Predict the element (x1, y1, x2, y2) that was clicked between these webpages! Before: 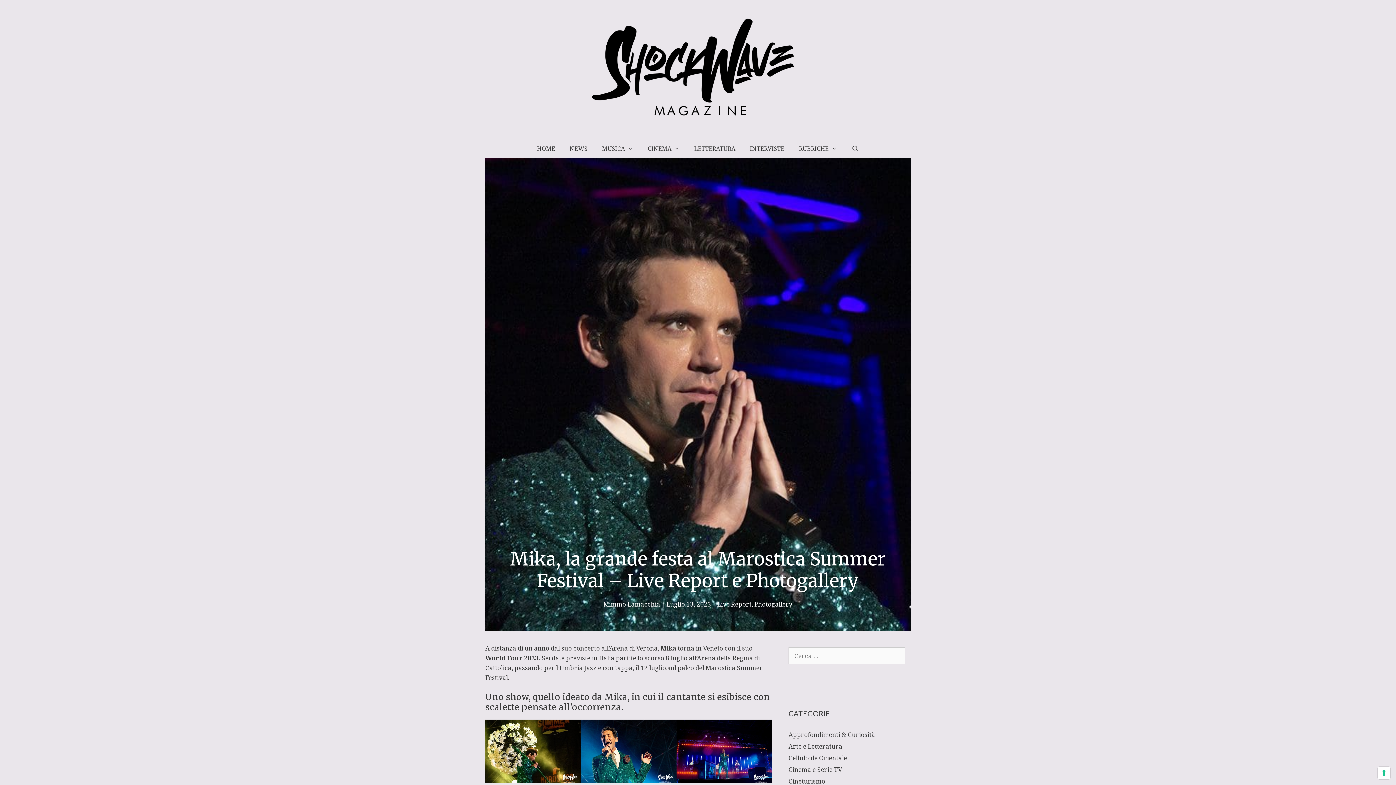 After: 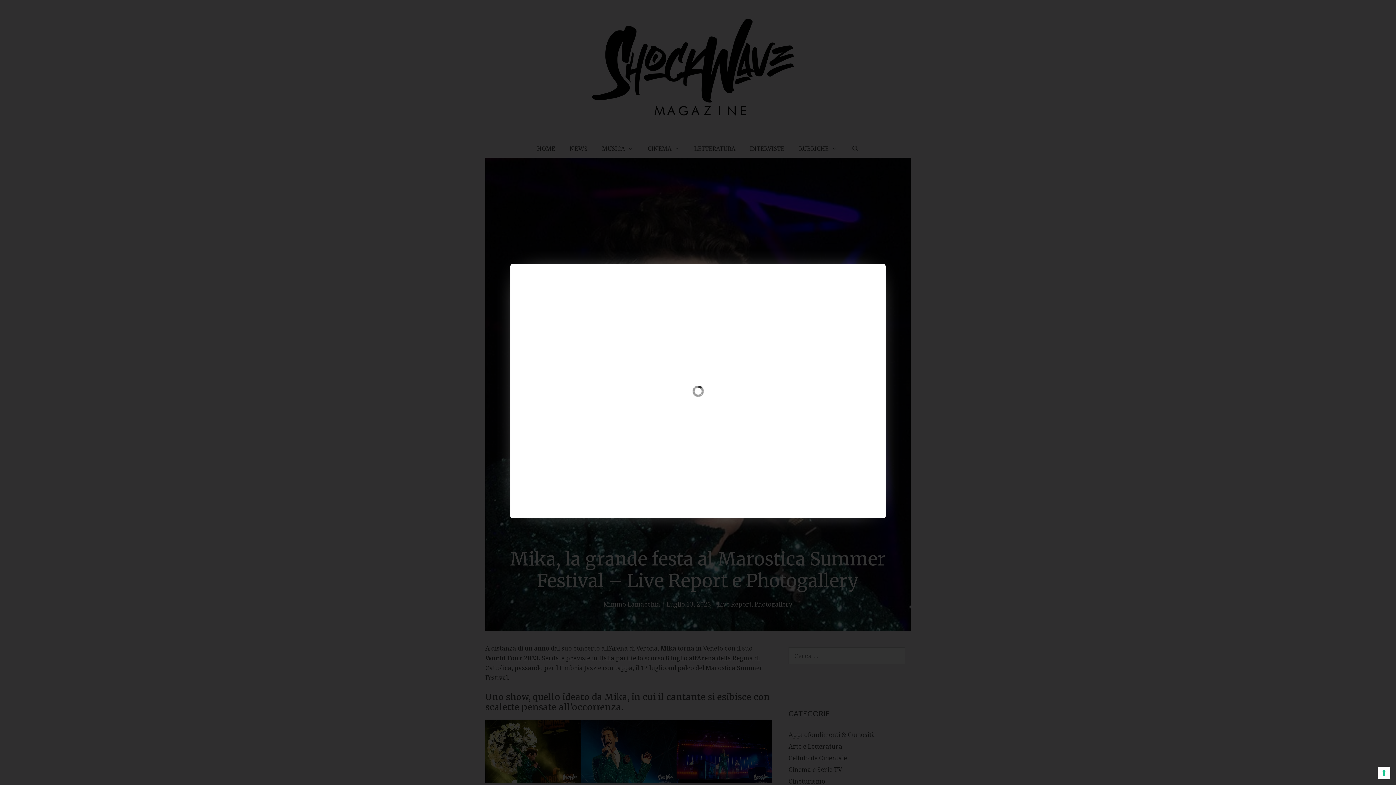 Action: bbox: (676, 719, 772, 783)